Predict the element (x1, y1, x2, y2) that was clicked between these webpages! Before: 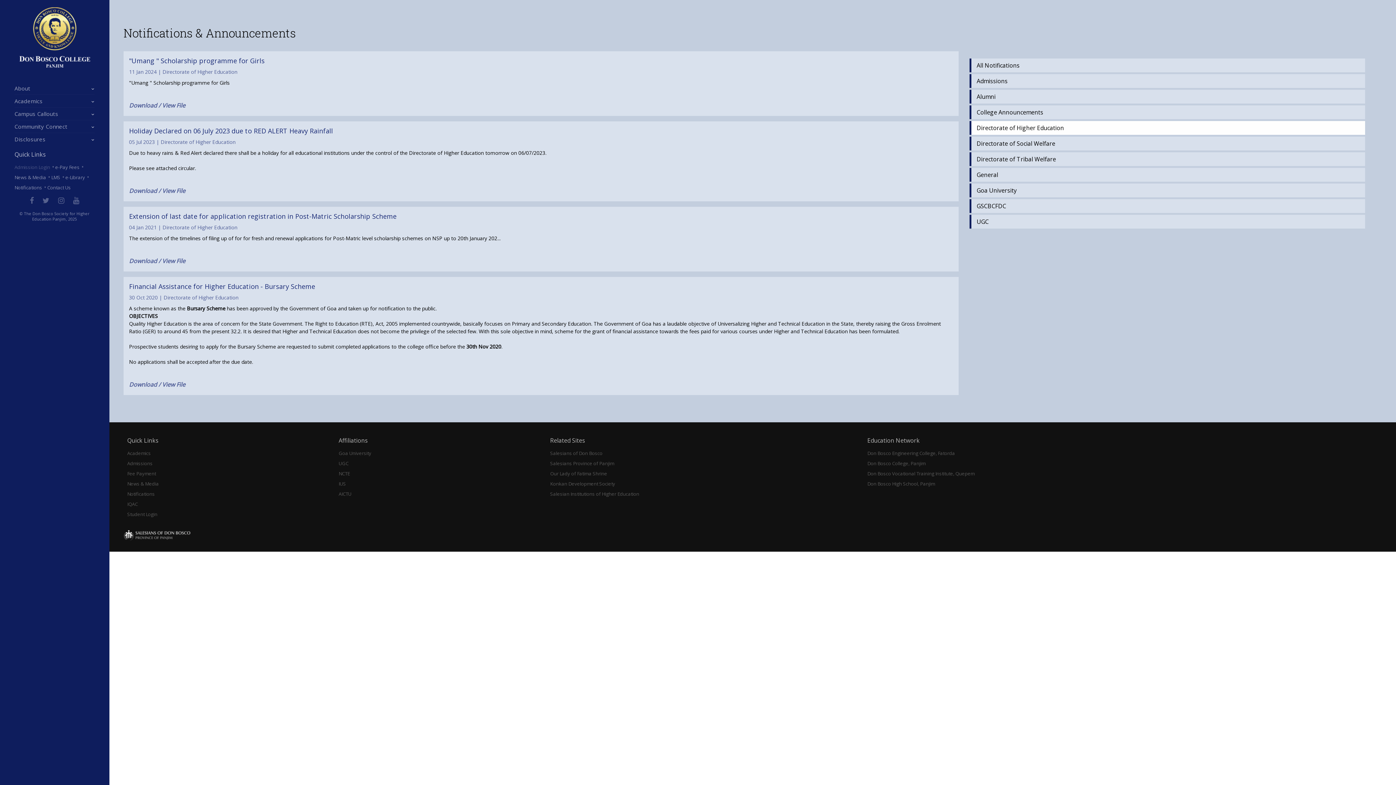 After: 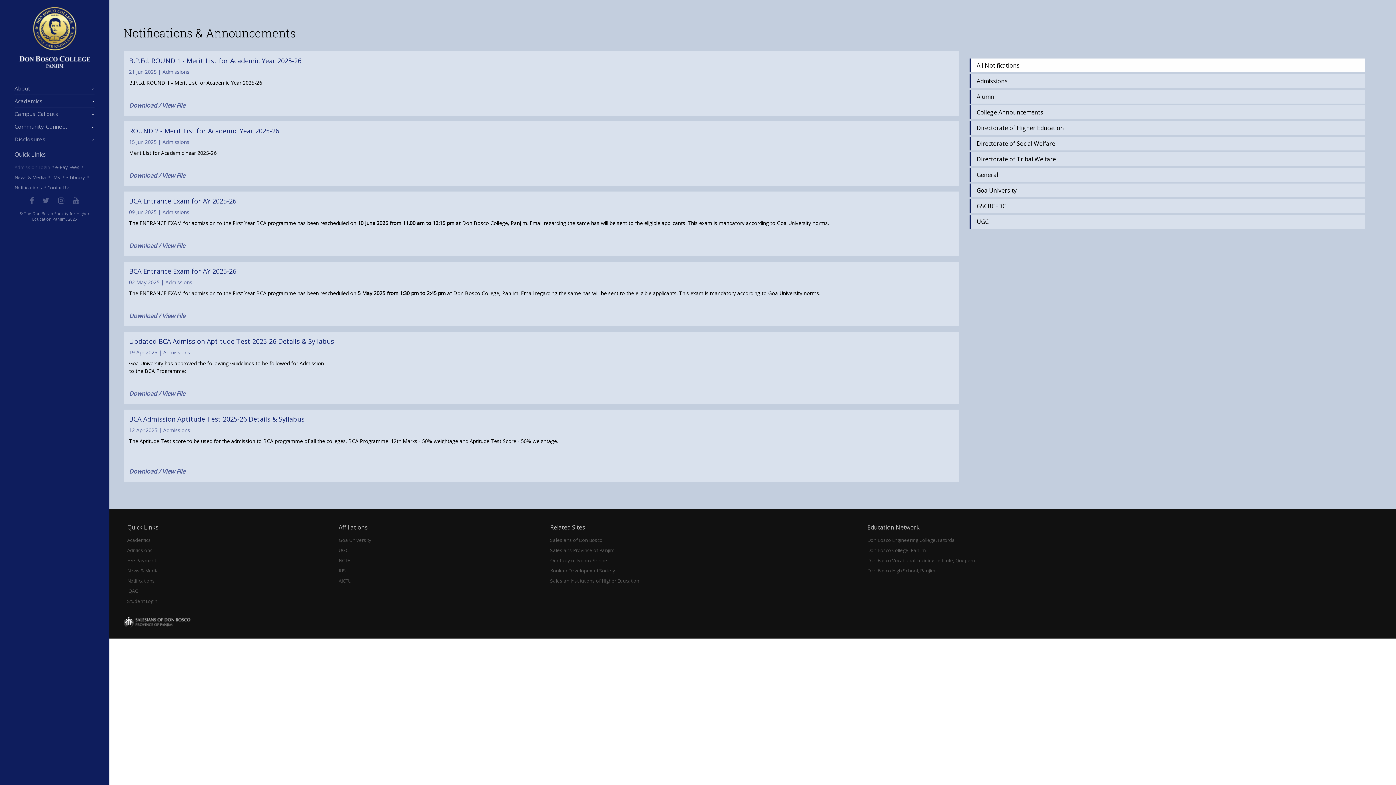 Action: label: Notifications bbox: (14, 183, 44, 192)